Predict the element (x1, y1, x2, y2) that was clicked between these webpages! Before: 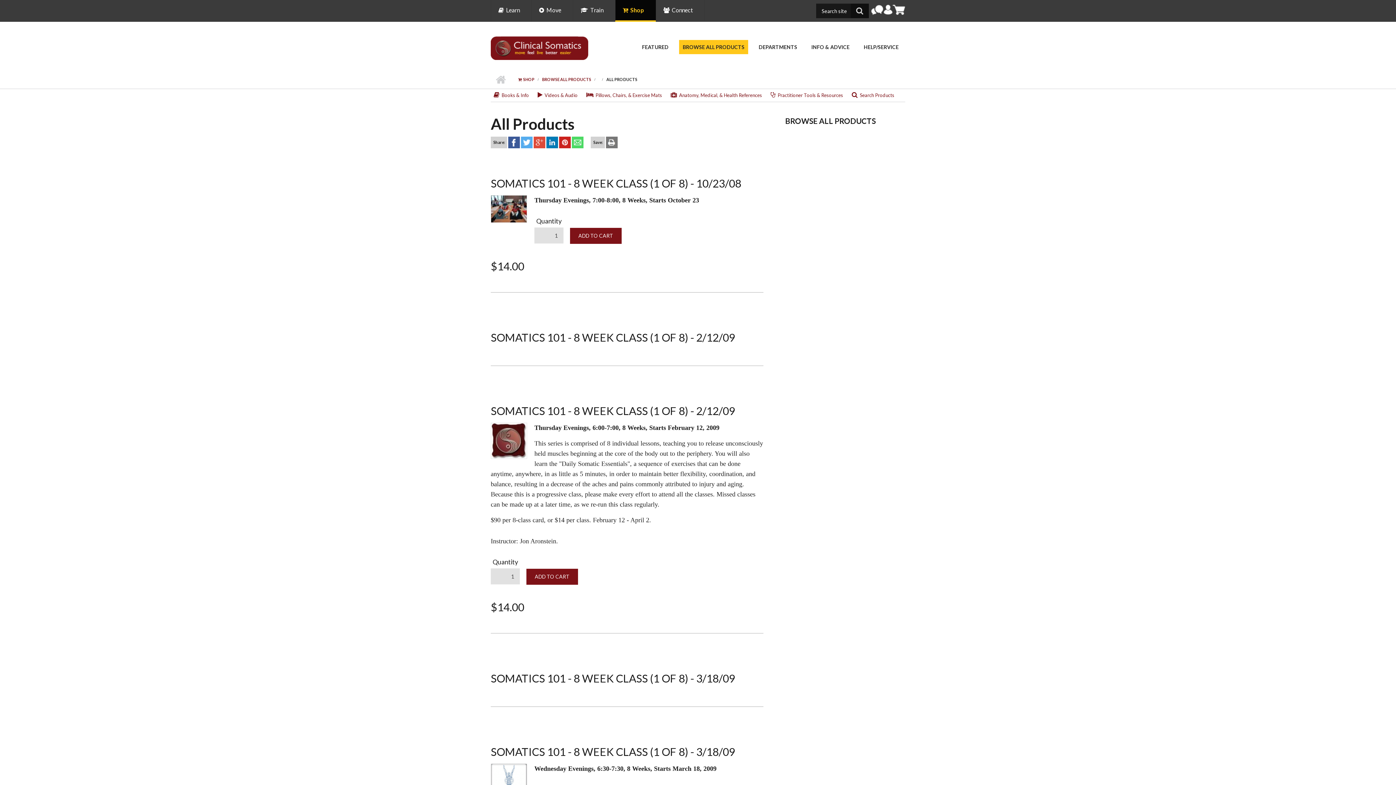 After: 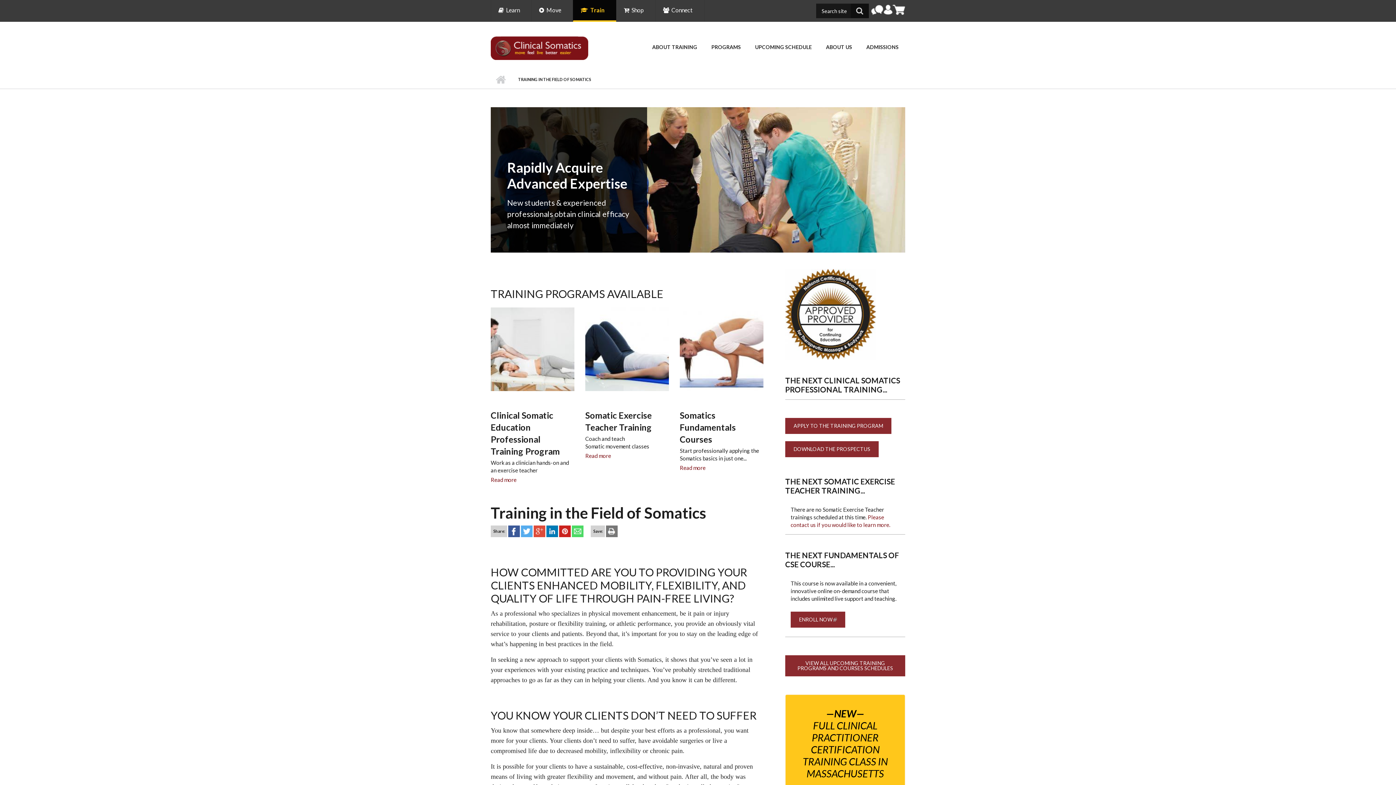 Action: bbox: (573, 0, 615, 21) label:   Train